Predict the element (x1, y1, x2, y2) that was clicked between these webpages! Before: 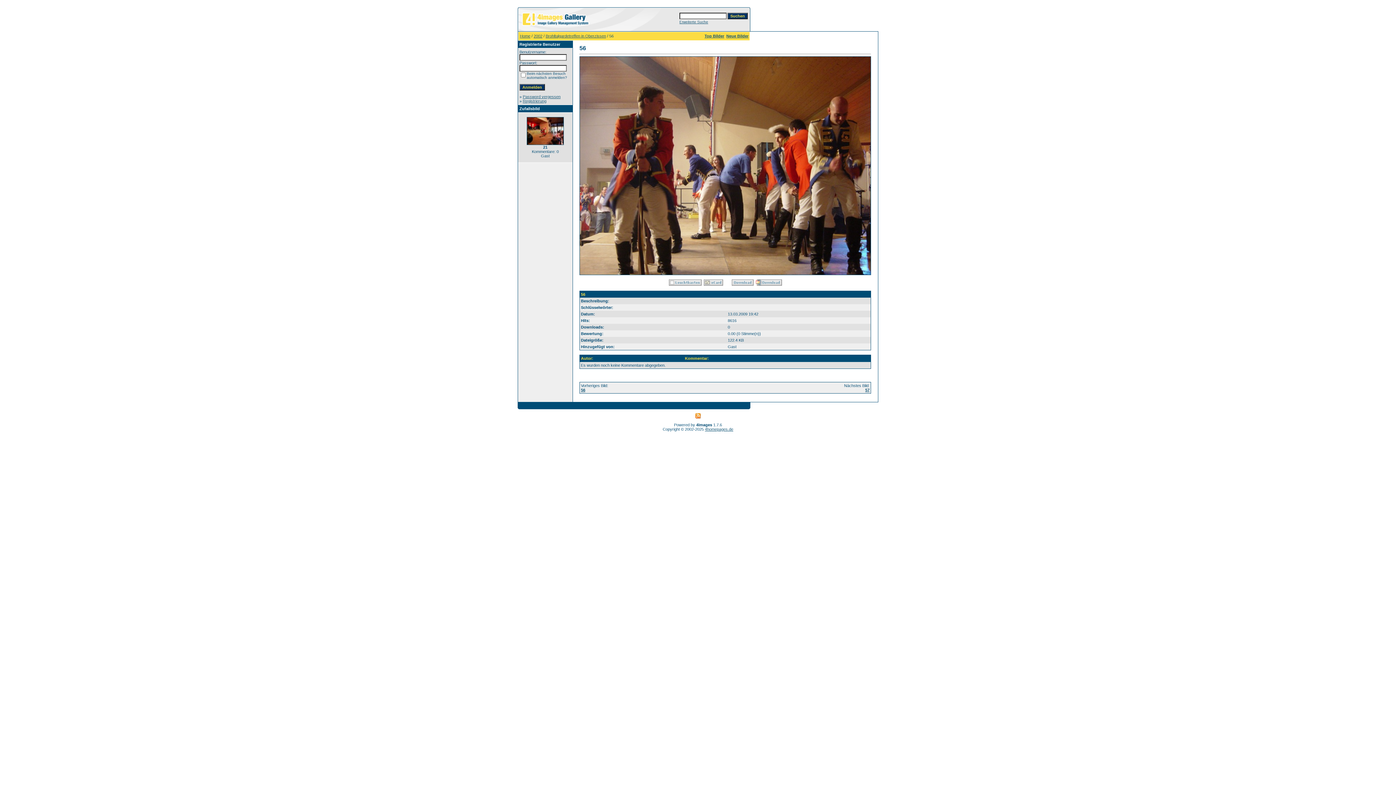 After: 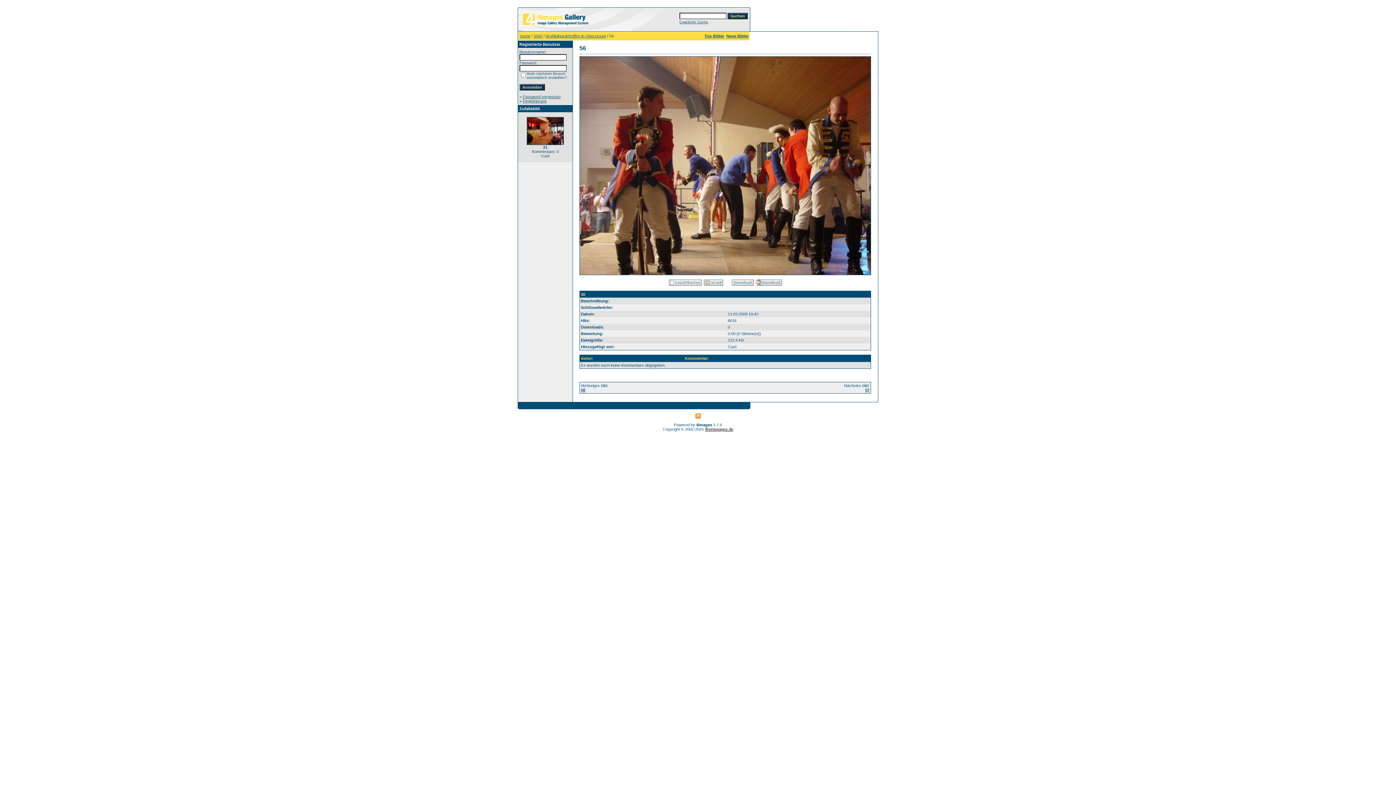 Action: bbox: (705, 427, 733, 431) label: 4homepages.de